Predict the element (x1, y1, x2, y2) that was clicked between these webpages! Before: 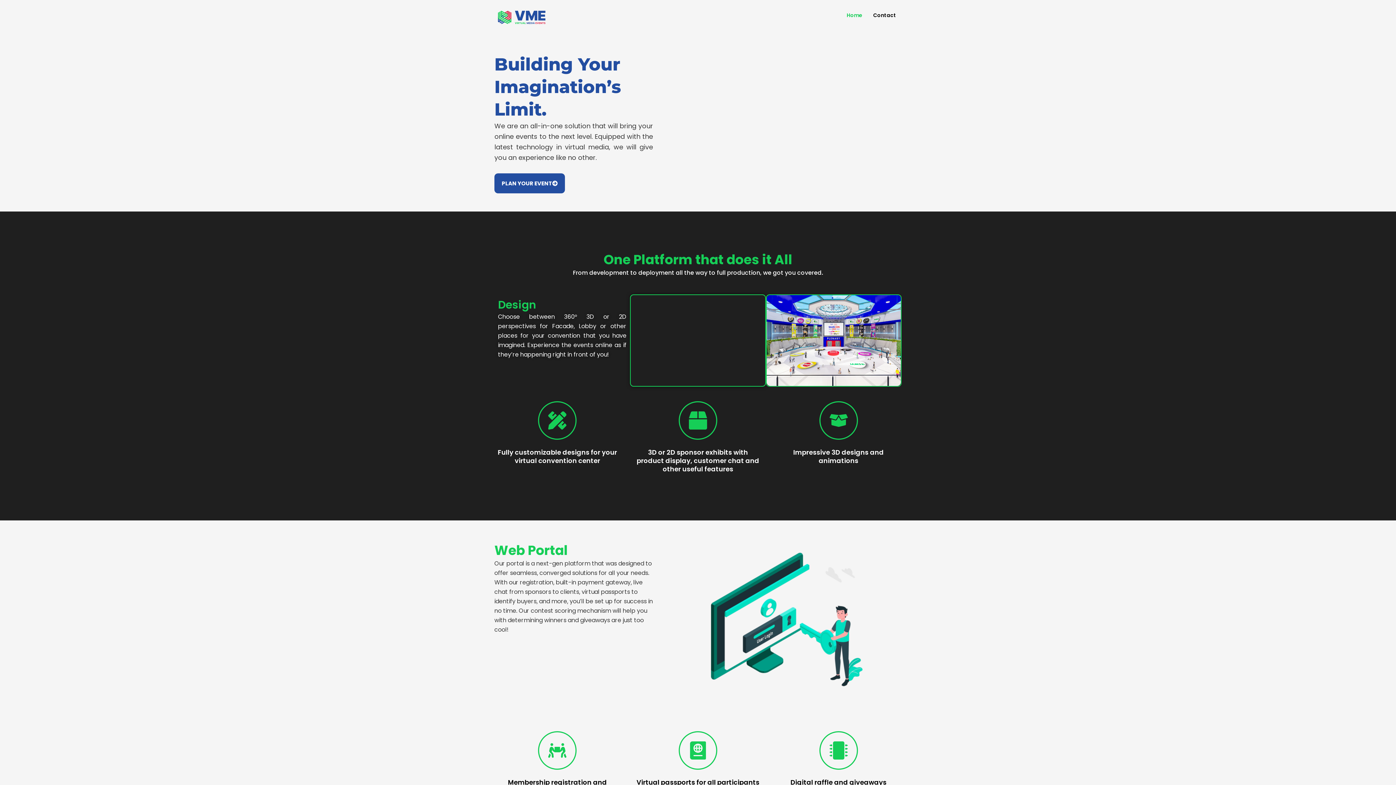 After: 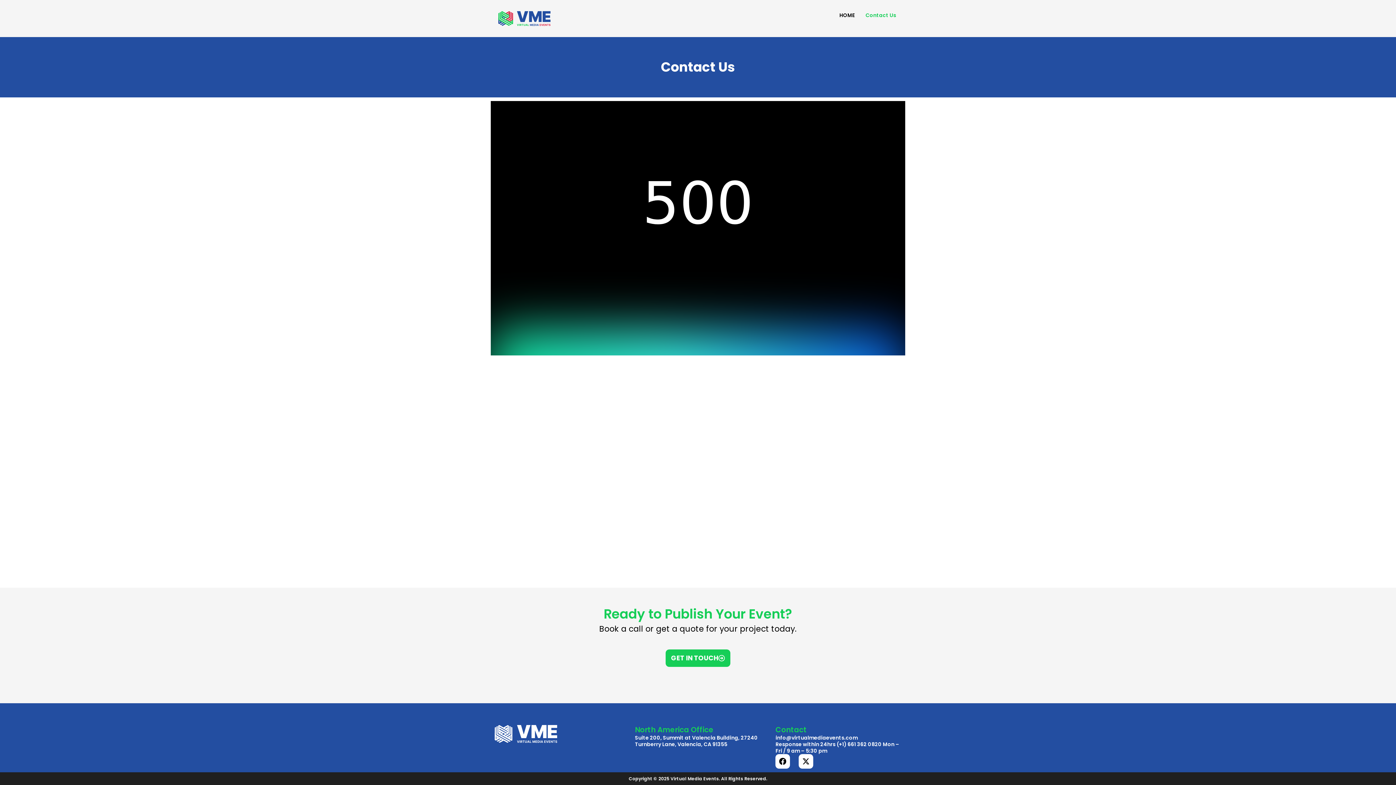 Action: label: PLAN YOUR EVENT bbox: (494, 173, 565, 193)